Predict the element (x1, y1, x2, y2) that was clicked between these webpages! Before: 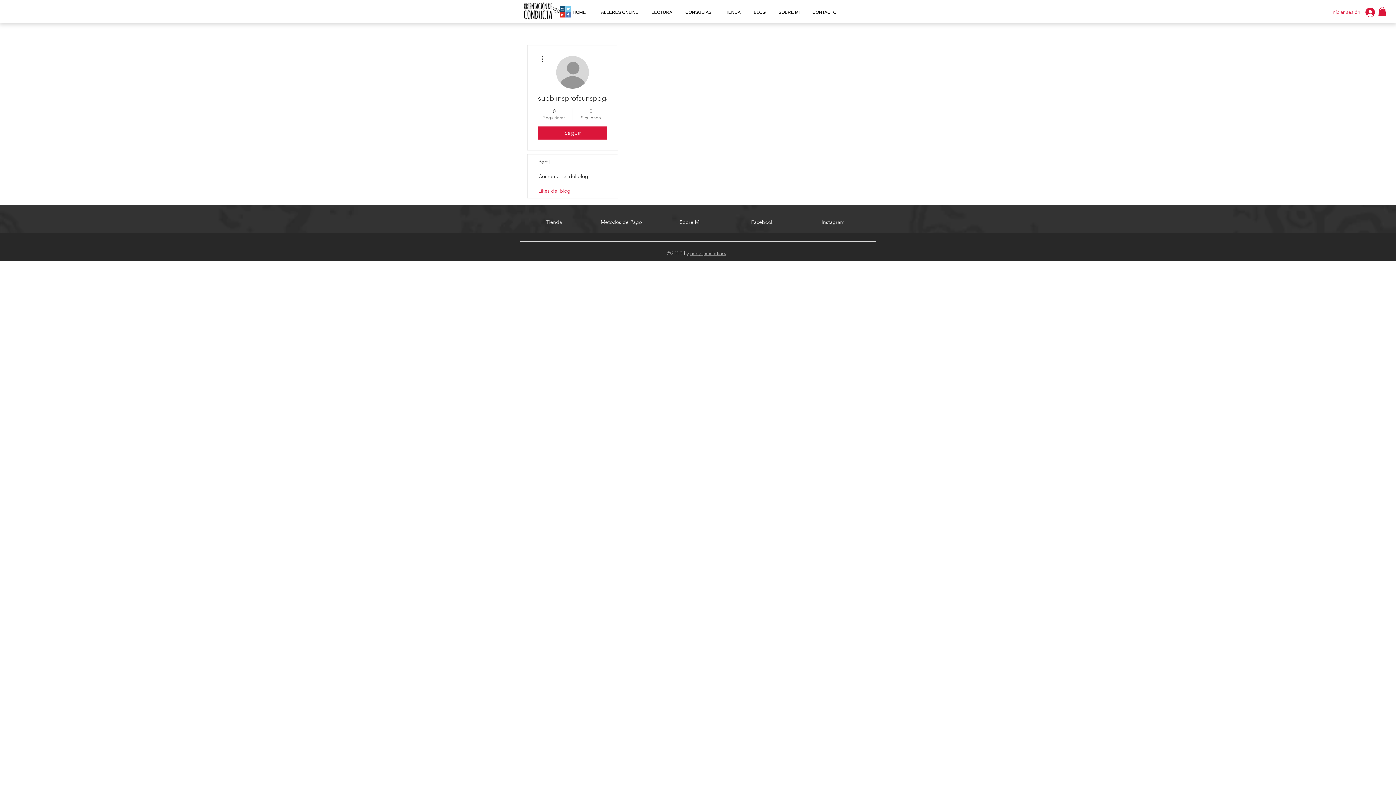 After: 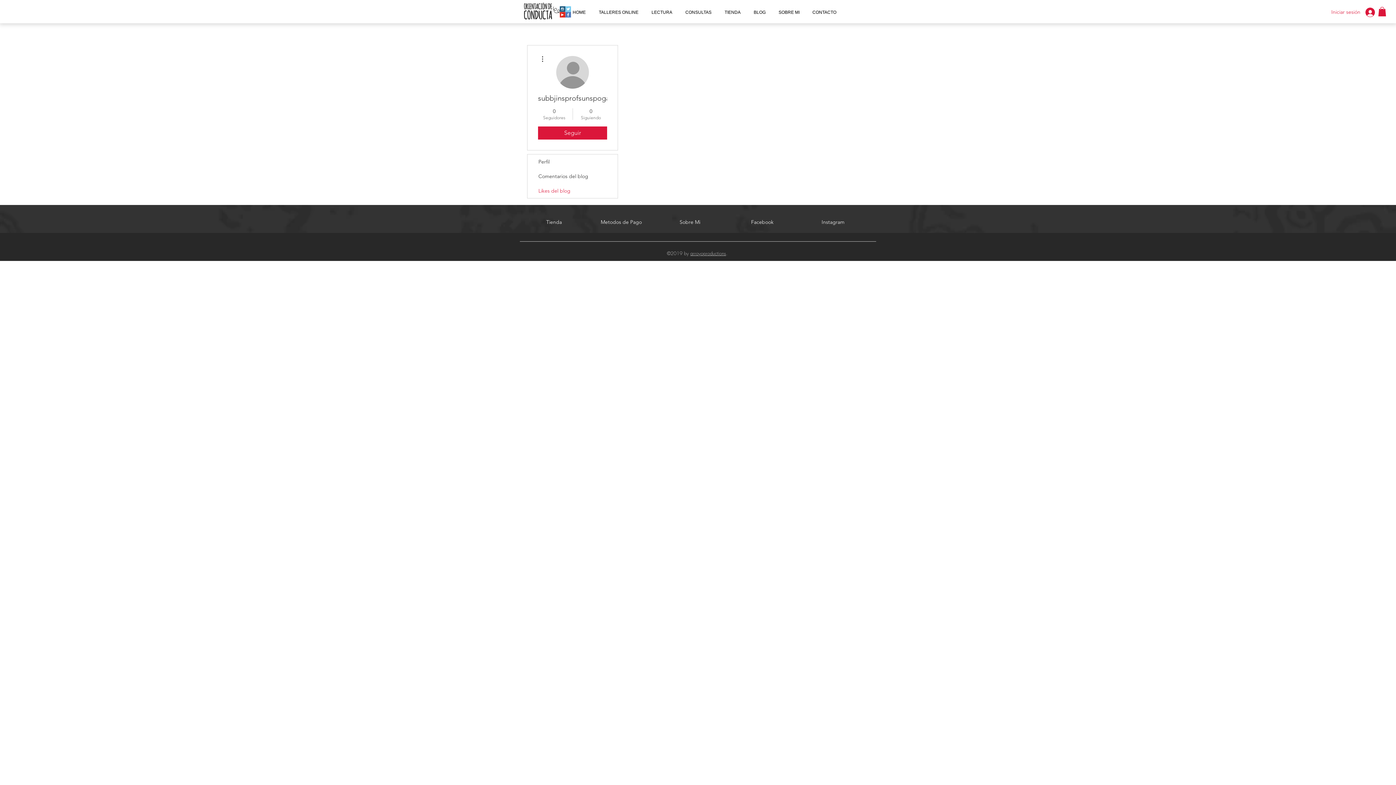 Action: bbox: (718, 7, 747, 17) label: TIENDA